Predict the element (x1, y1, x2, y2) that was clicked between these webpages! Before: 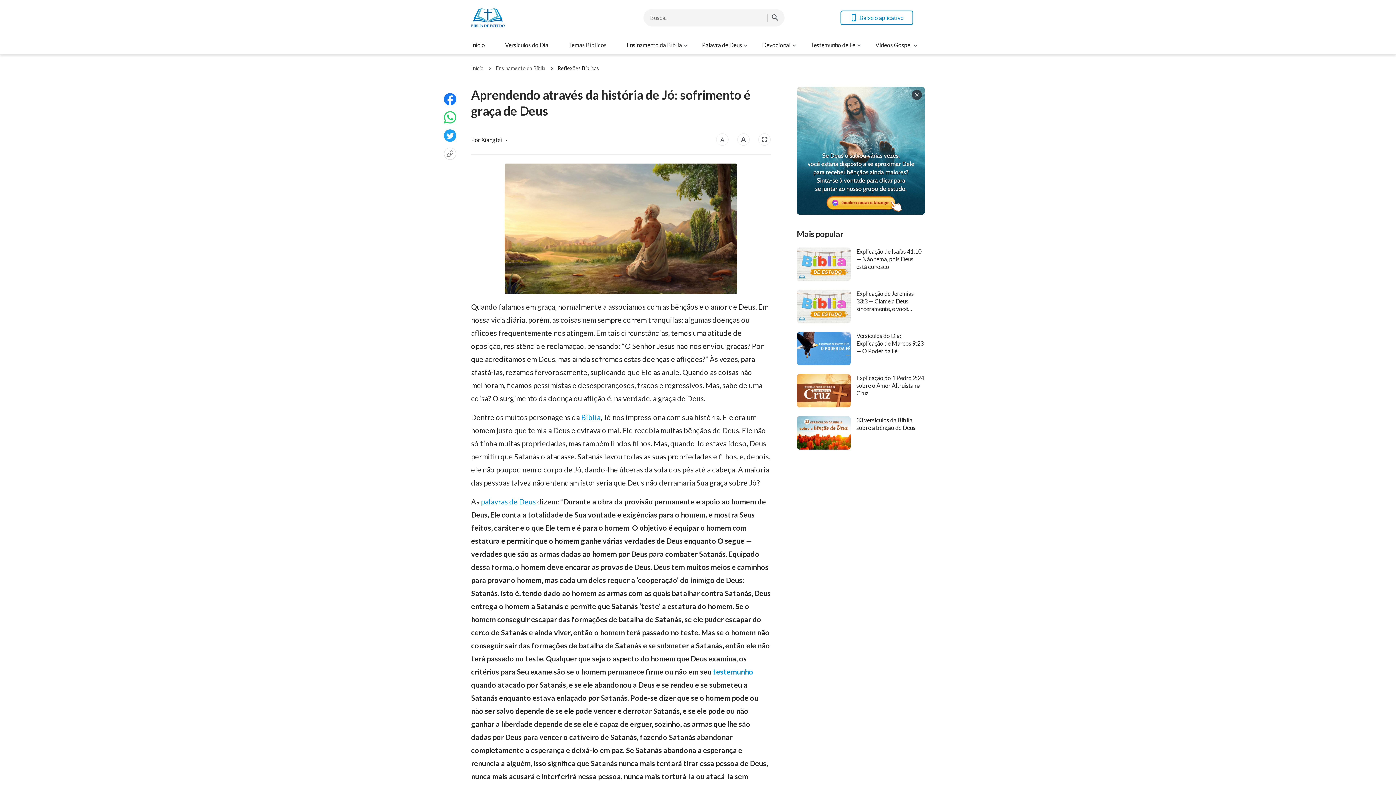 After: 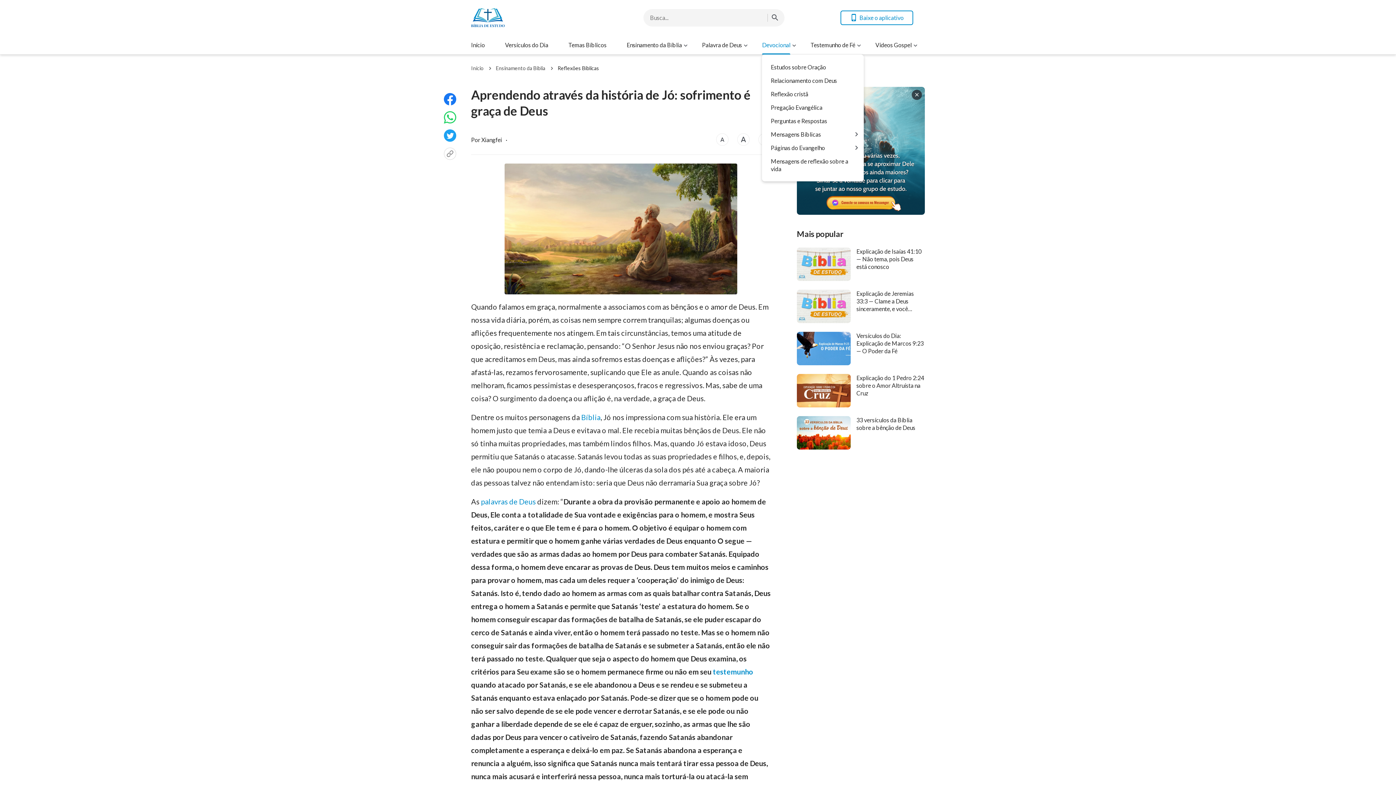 Action: bbox: (790, 41, 797, 49)